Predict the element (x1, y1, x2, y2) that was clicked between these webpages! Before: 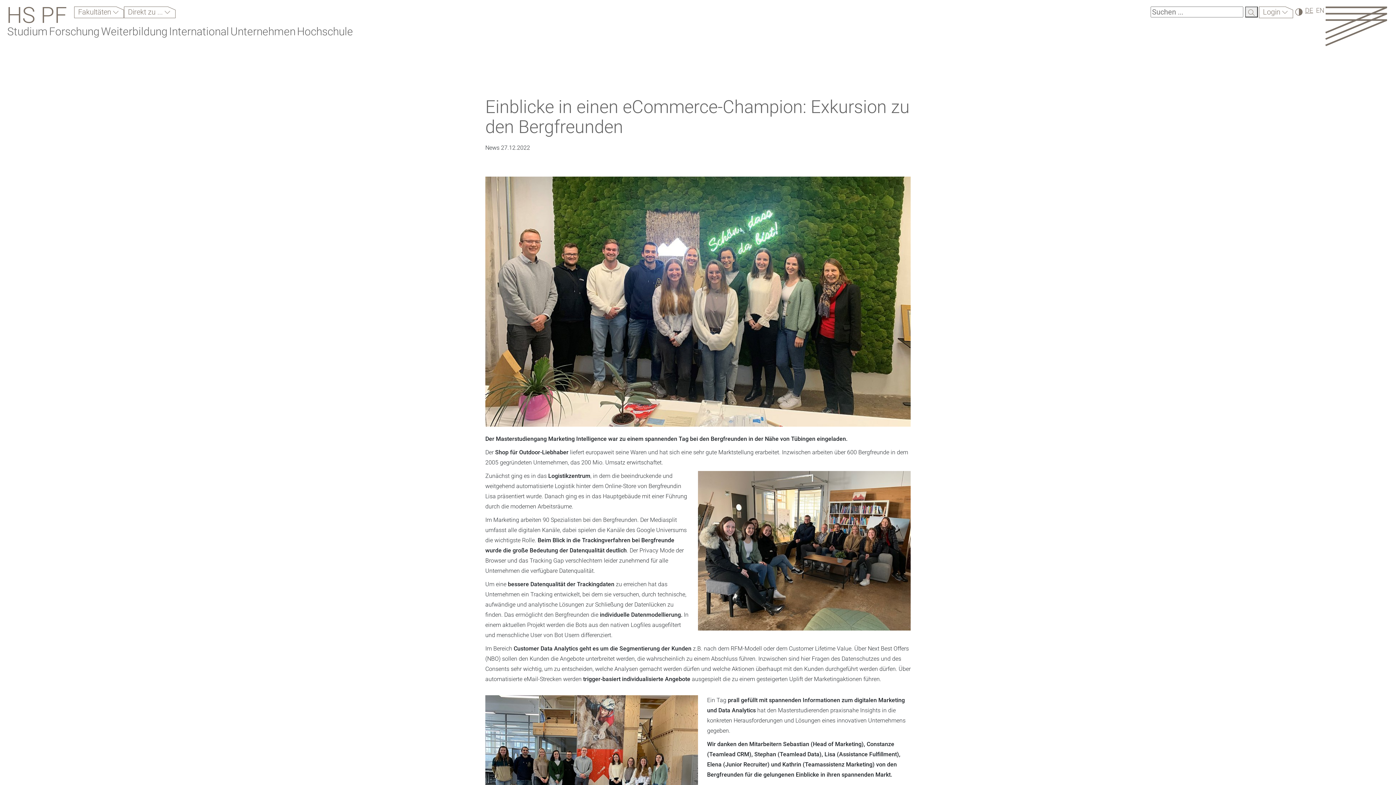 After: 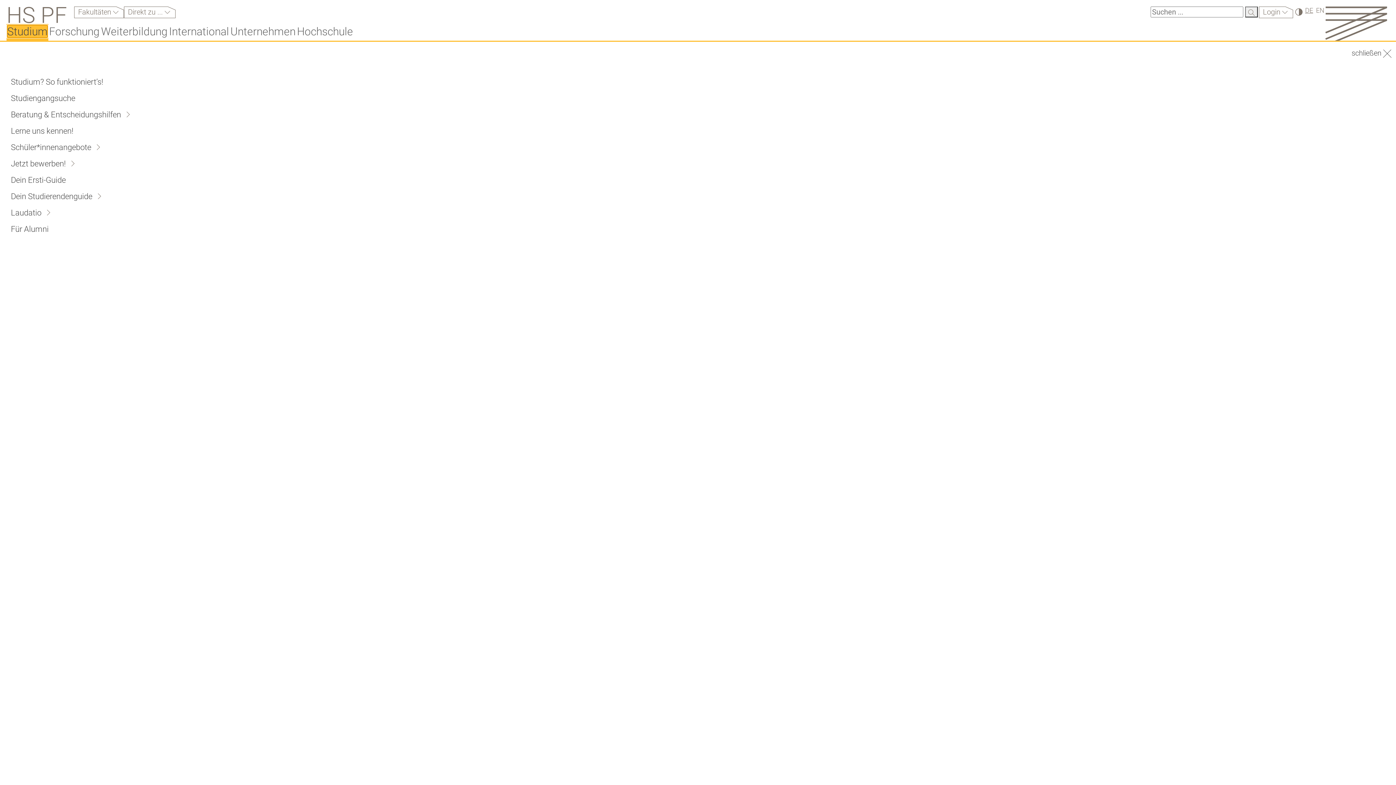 Action: bbox: (7, 25, 47, 37) label: Studium